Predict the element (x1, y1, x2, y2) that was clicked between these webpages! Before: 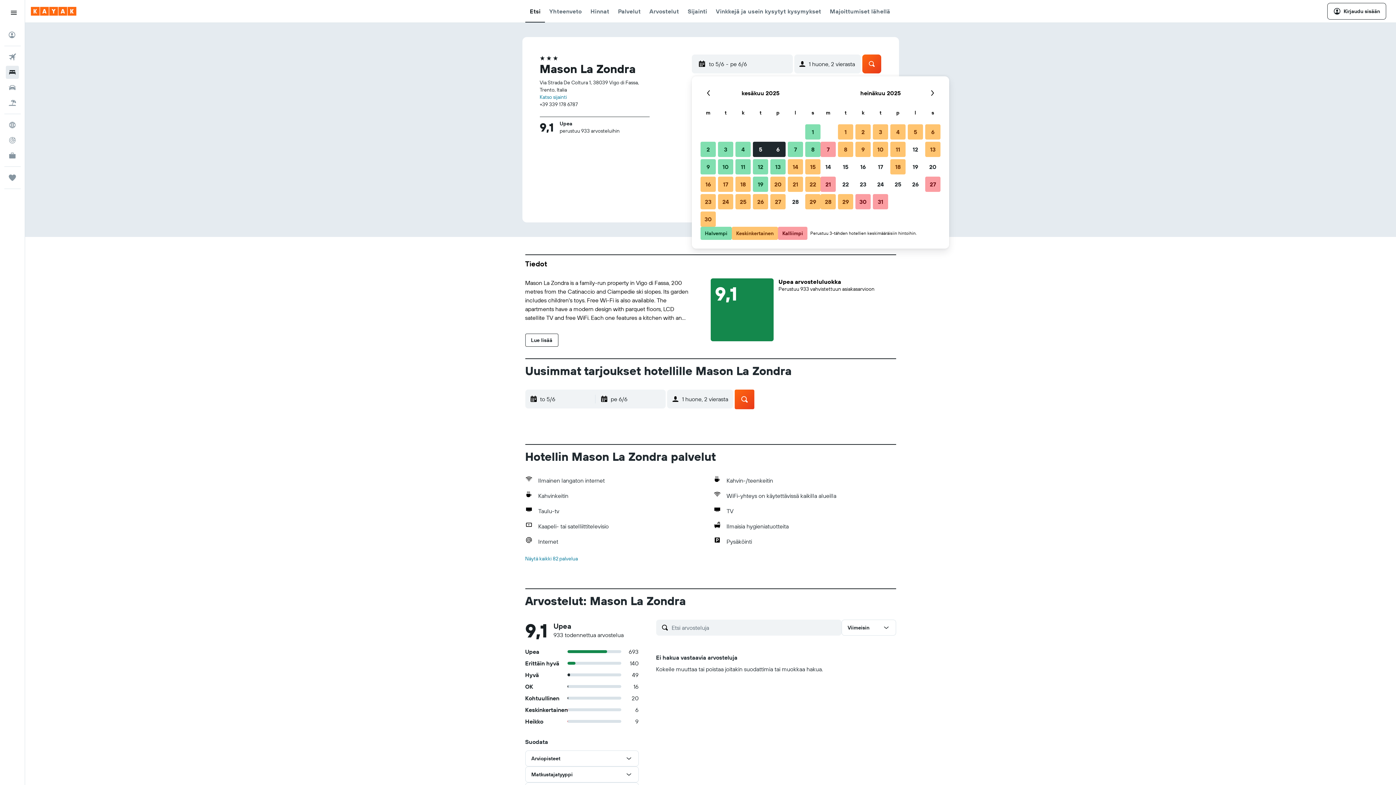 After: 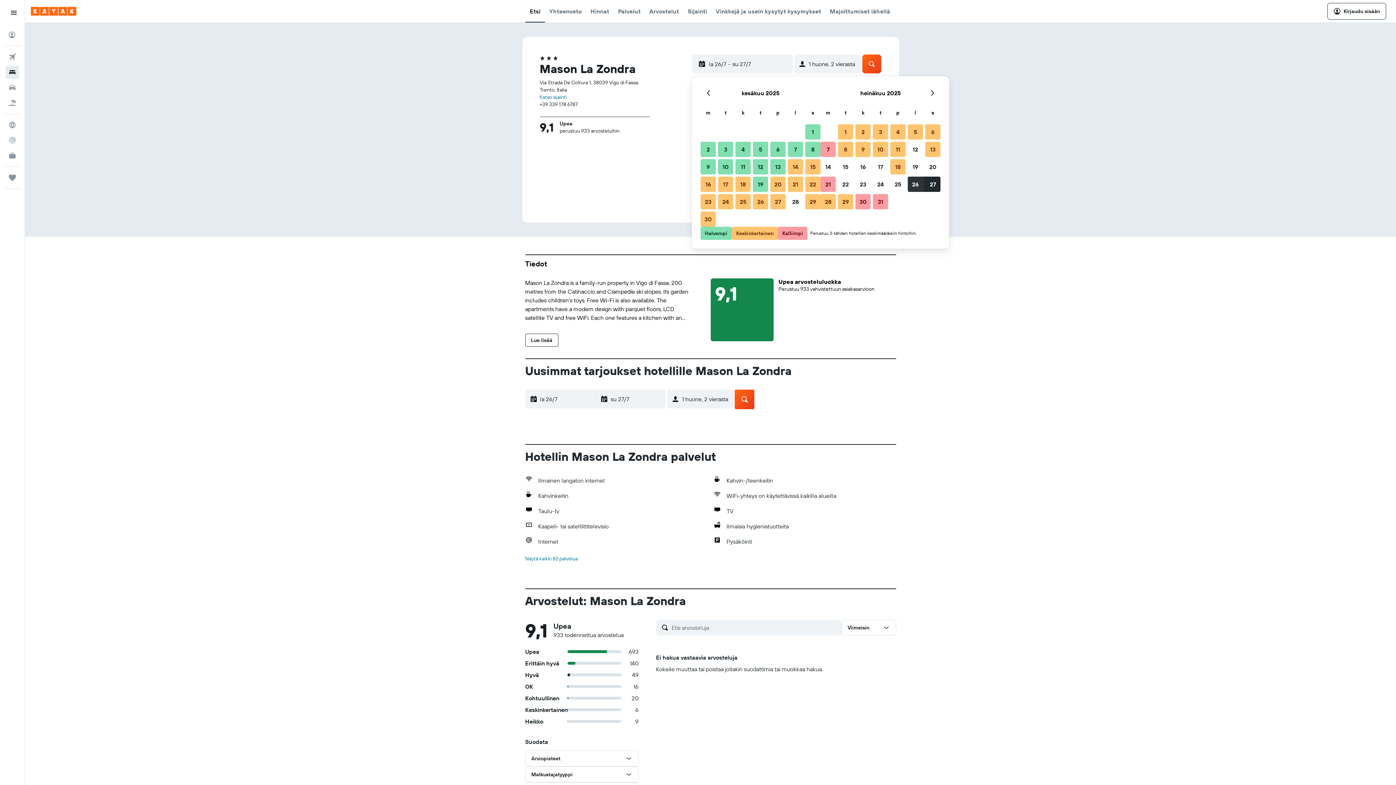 Action: label: 26. heinäkuu 2025 bbox: (906, 175, 924, 193)